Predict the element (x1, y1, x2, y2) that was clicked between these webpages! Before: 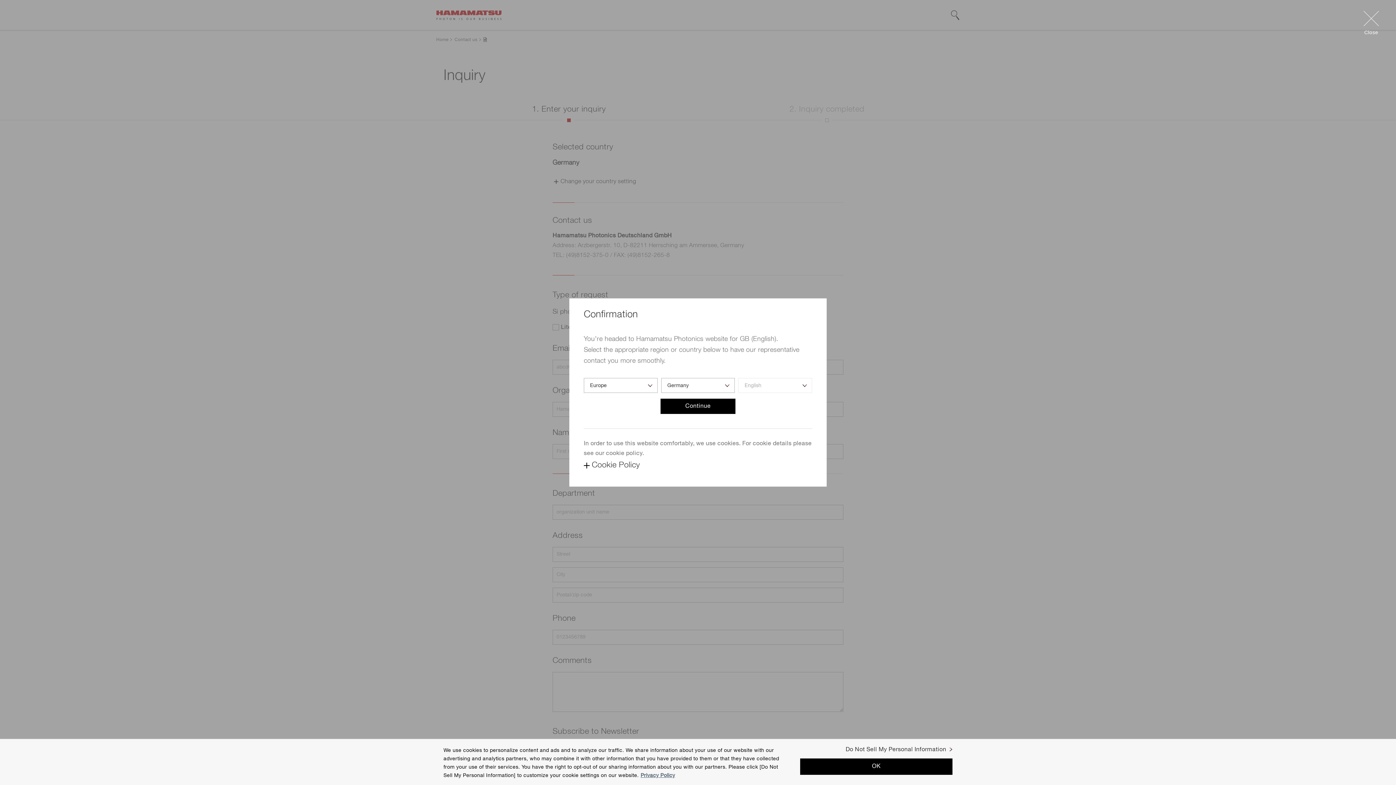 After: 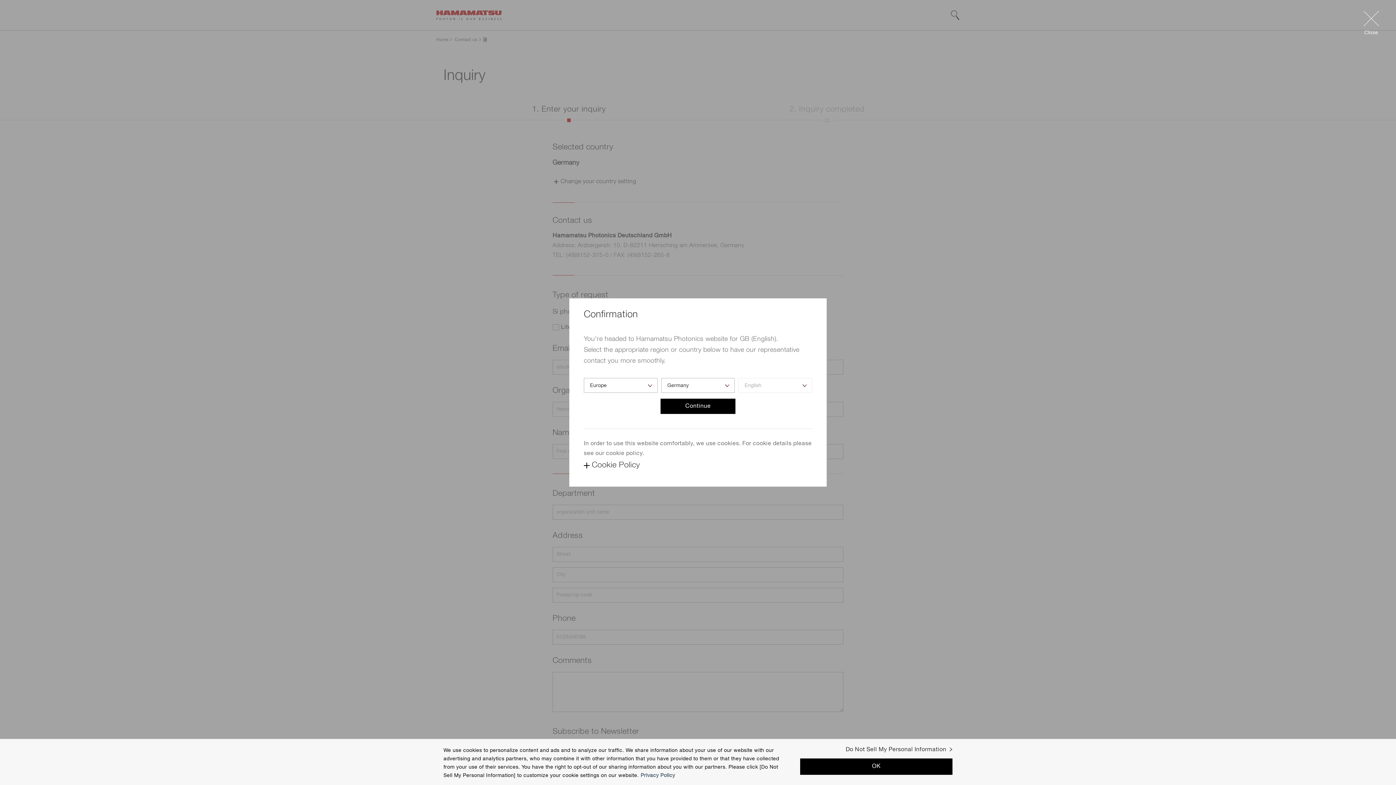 Action: label: More information about your privacy, opens in a new tab bbox: (640, 773, 675, 778)